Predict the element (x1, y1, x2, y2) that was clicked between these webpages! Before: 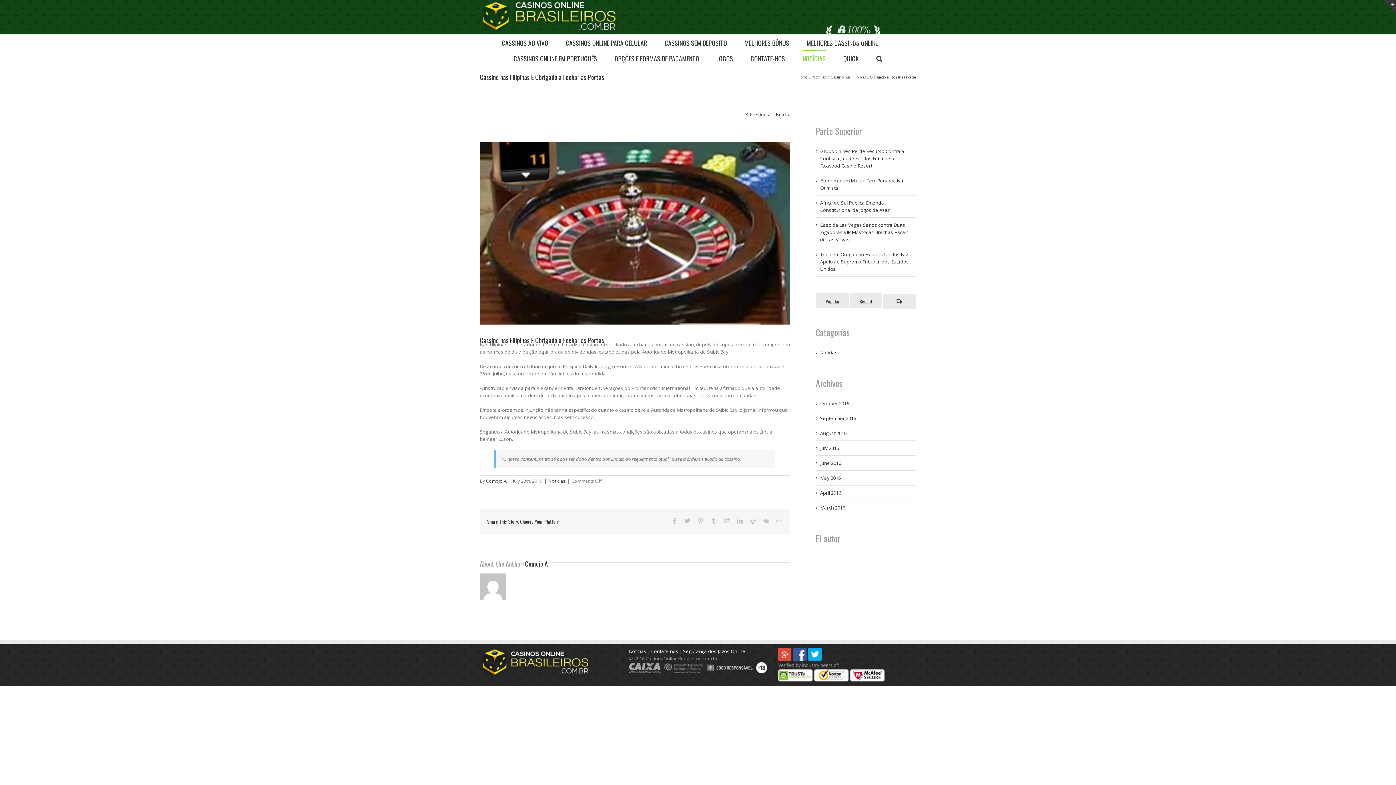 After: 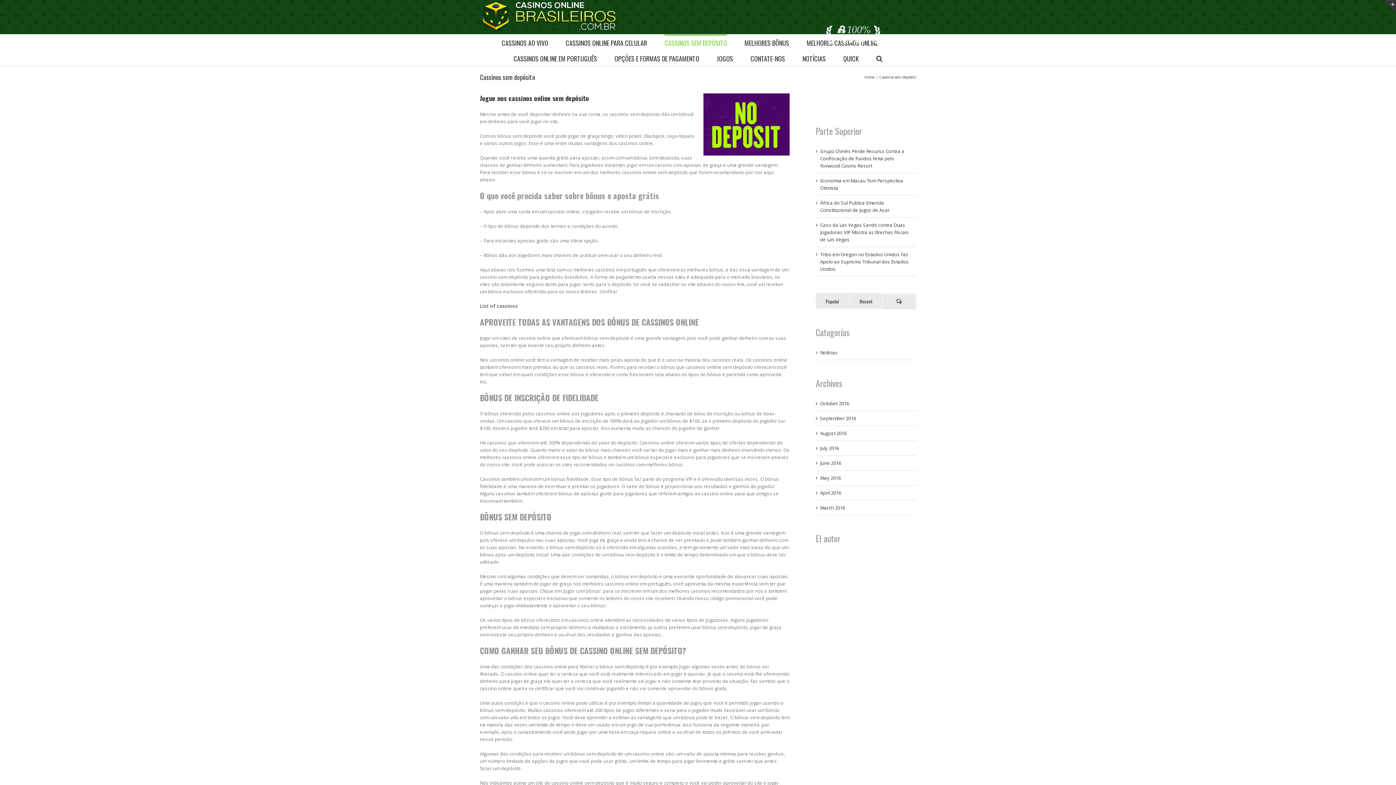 Action: bbox: (664, 34, 727, 50) label: CASSINOS SEM DEPÓSITO